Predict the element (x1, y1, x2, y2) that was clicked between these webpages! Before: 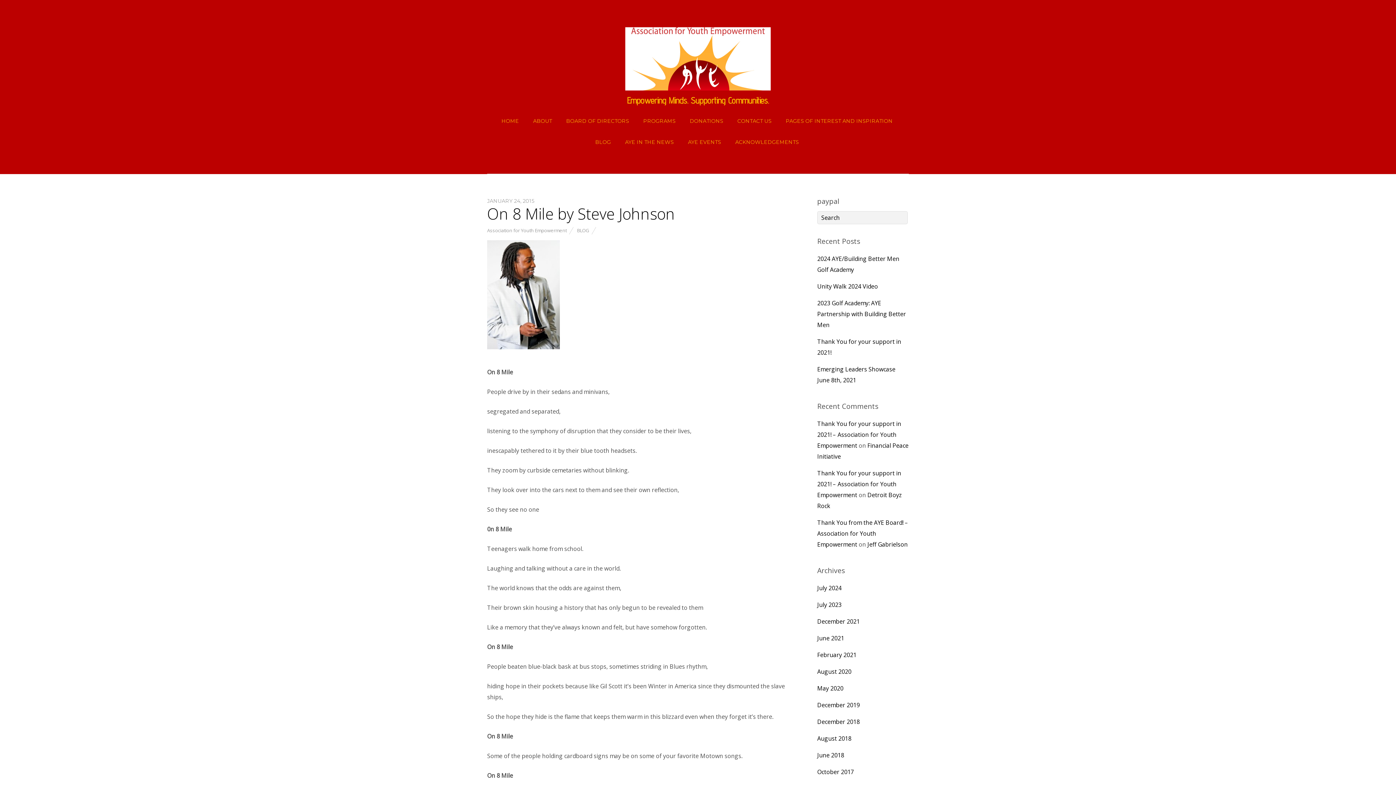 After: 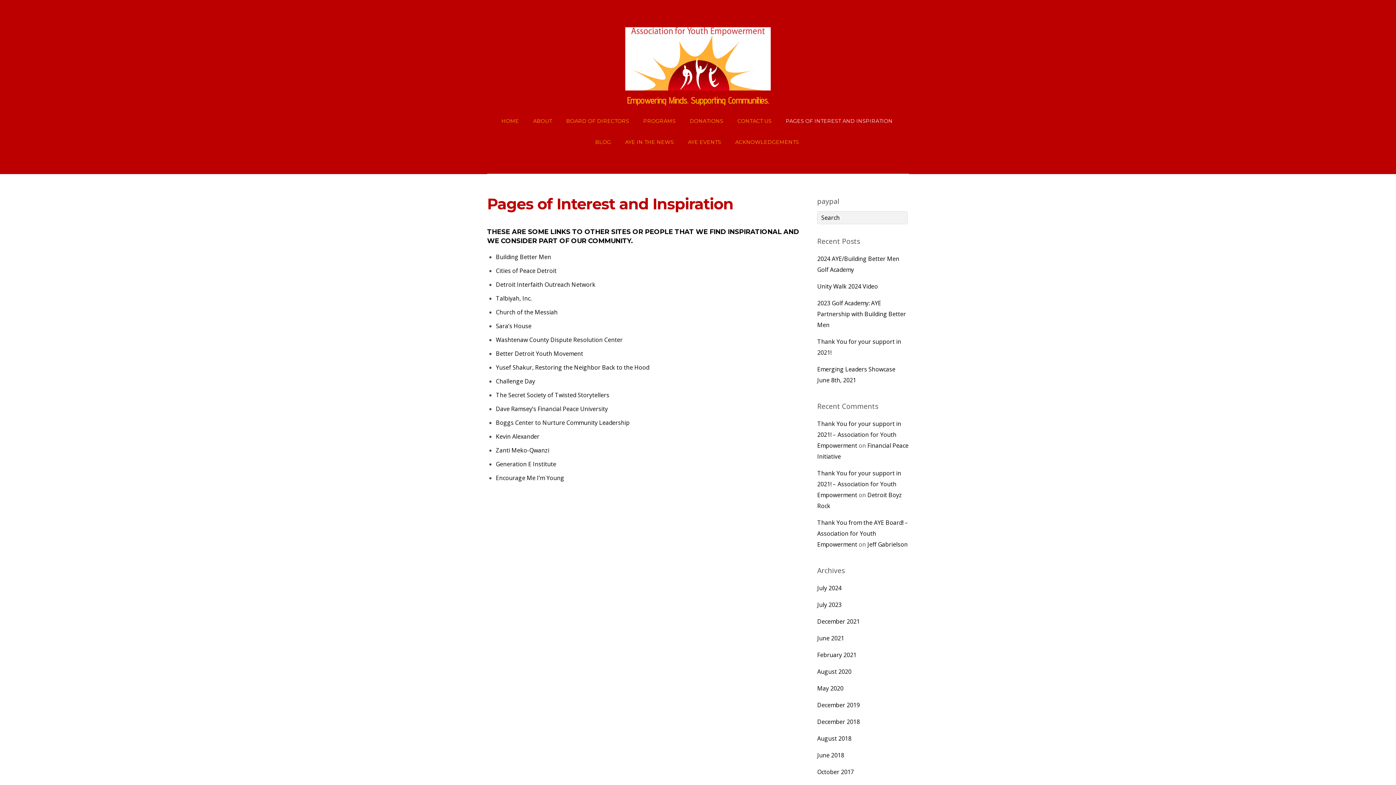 Action: bbox: (780, 116, 898, 125) label: PAGES OF INTEREST AND INSPIRATION